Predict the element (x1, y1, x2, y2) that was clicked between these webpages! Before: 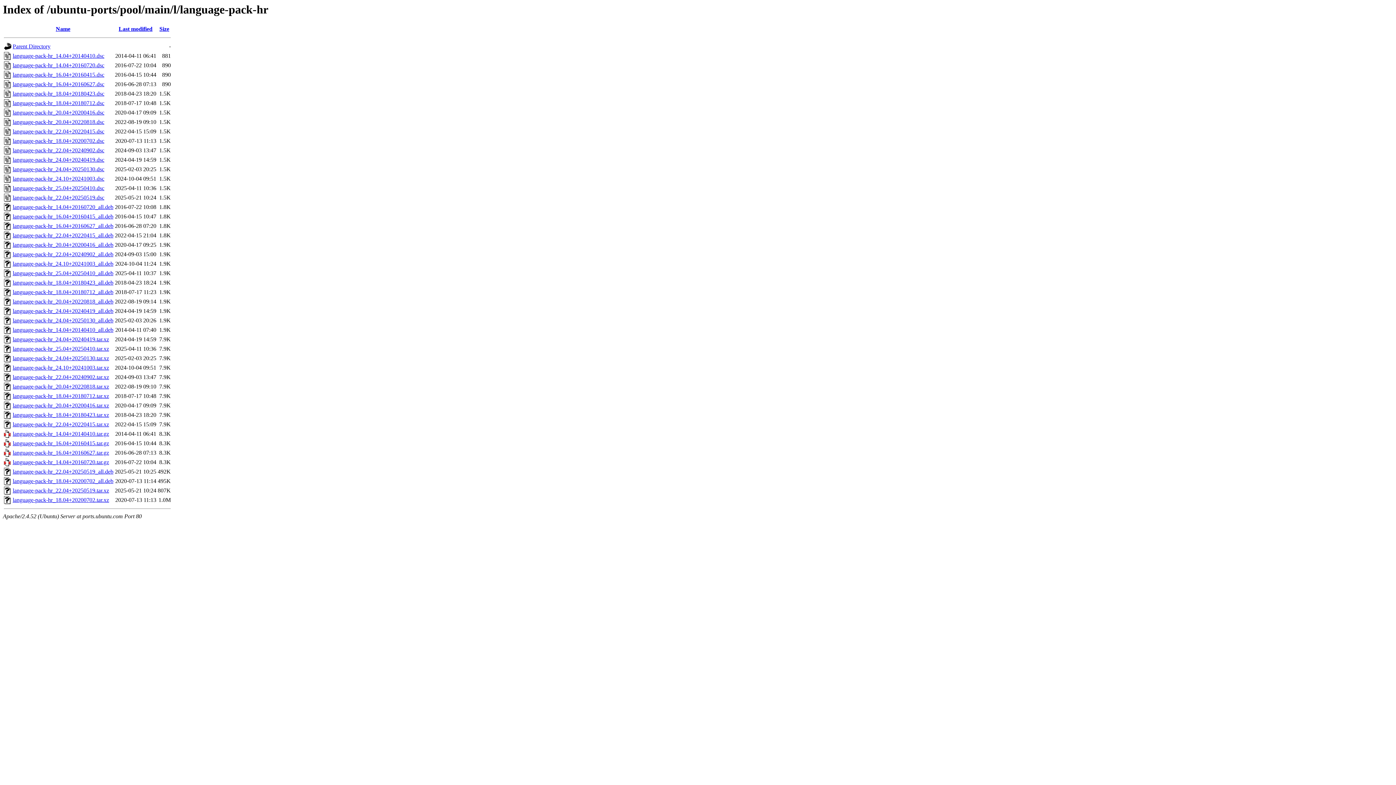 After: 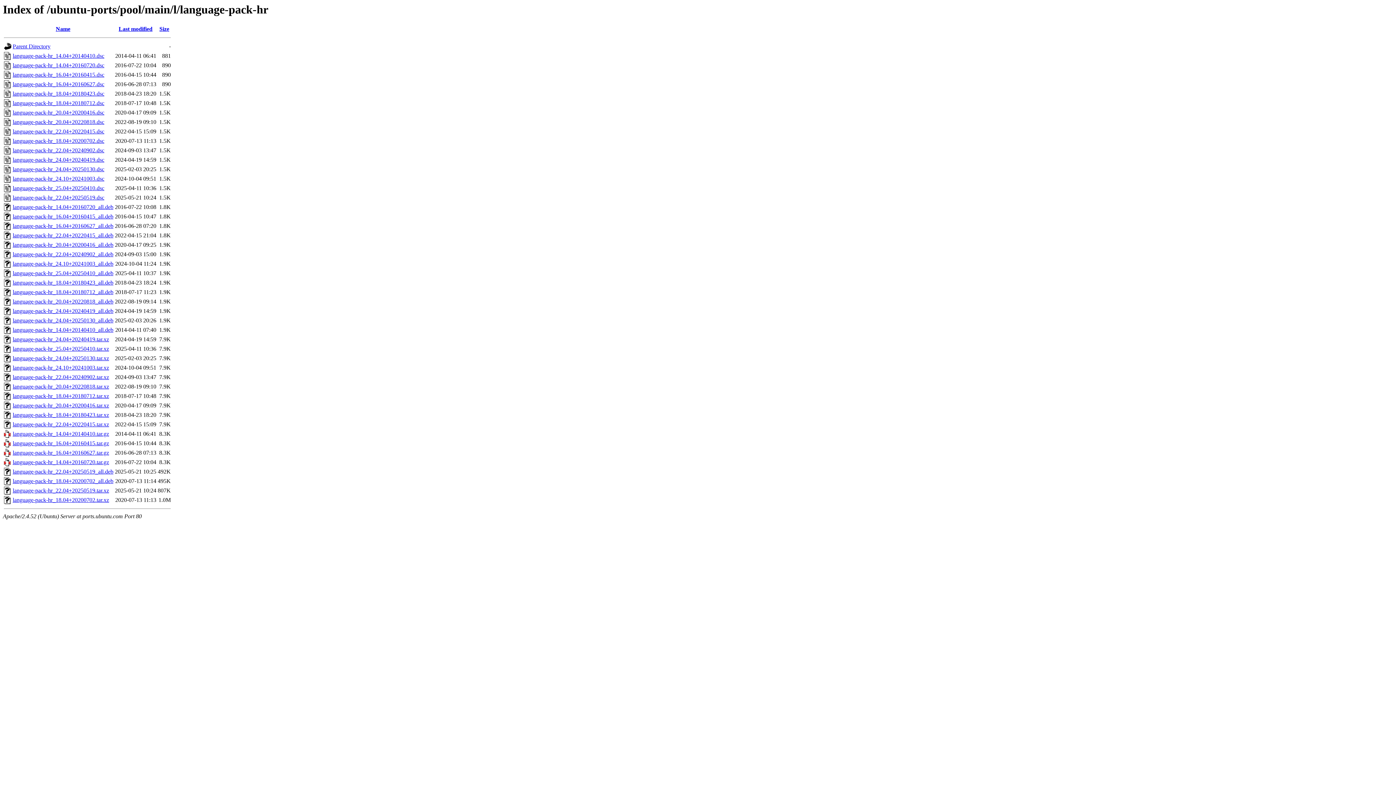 Action: label: language-pack-hr_18.04+20180712_all.deb bbox: (12, 289, 113, 295)